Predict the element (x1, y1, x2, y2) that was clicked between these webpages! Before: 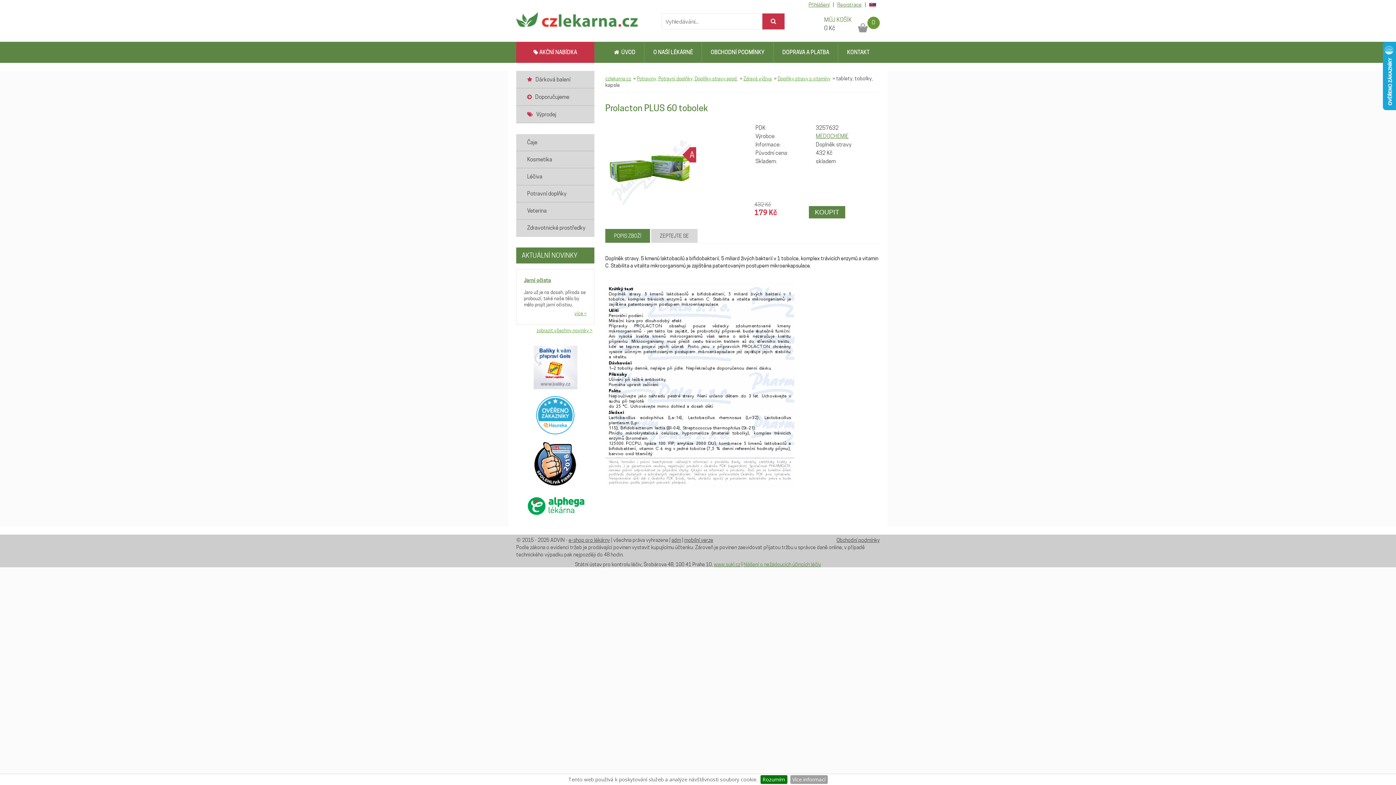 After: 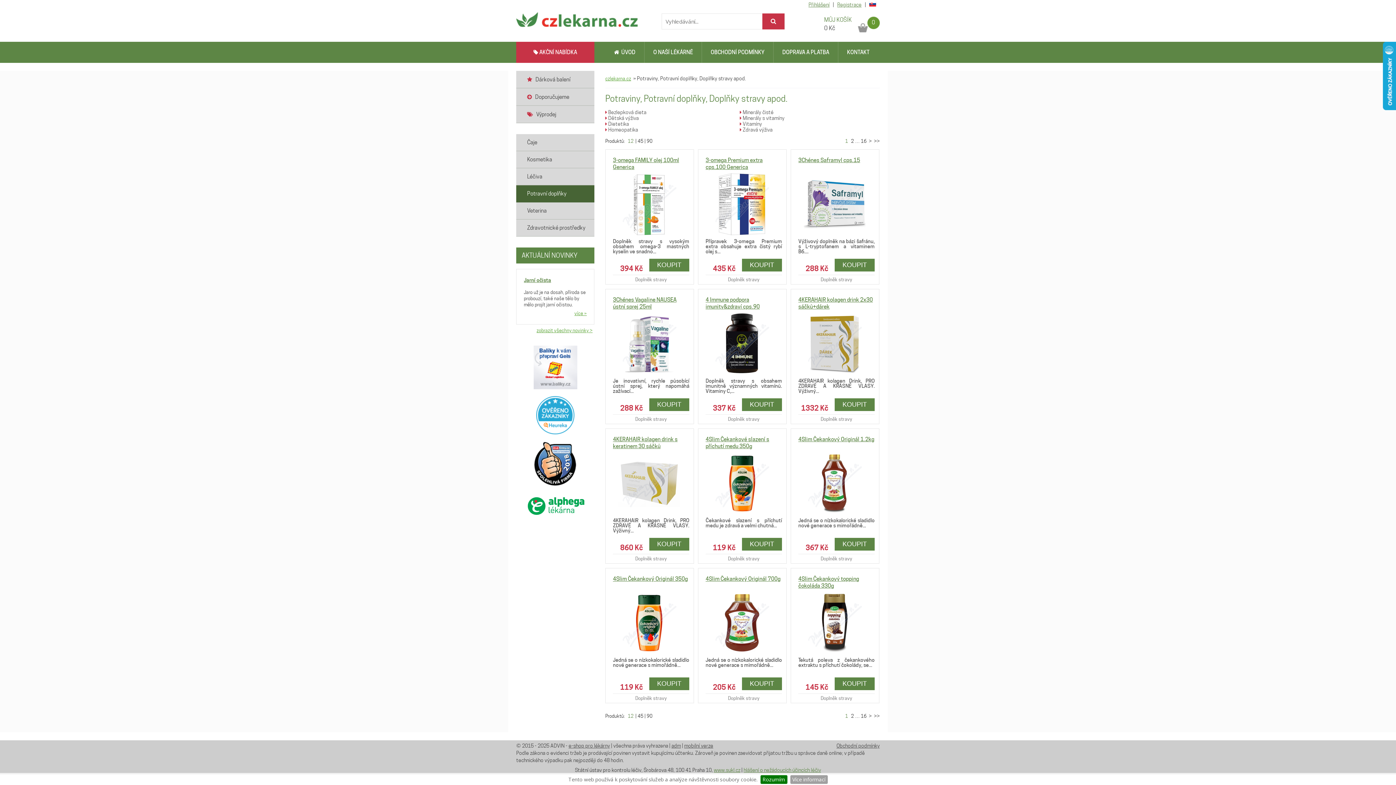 Action: bbox: (516, 185, 594, 202) label: Potravní doplňky